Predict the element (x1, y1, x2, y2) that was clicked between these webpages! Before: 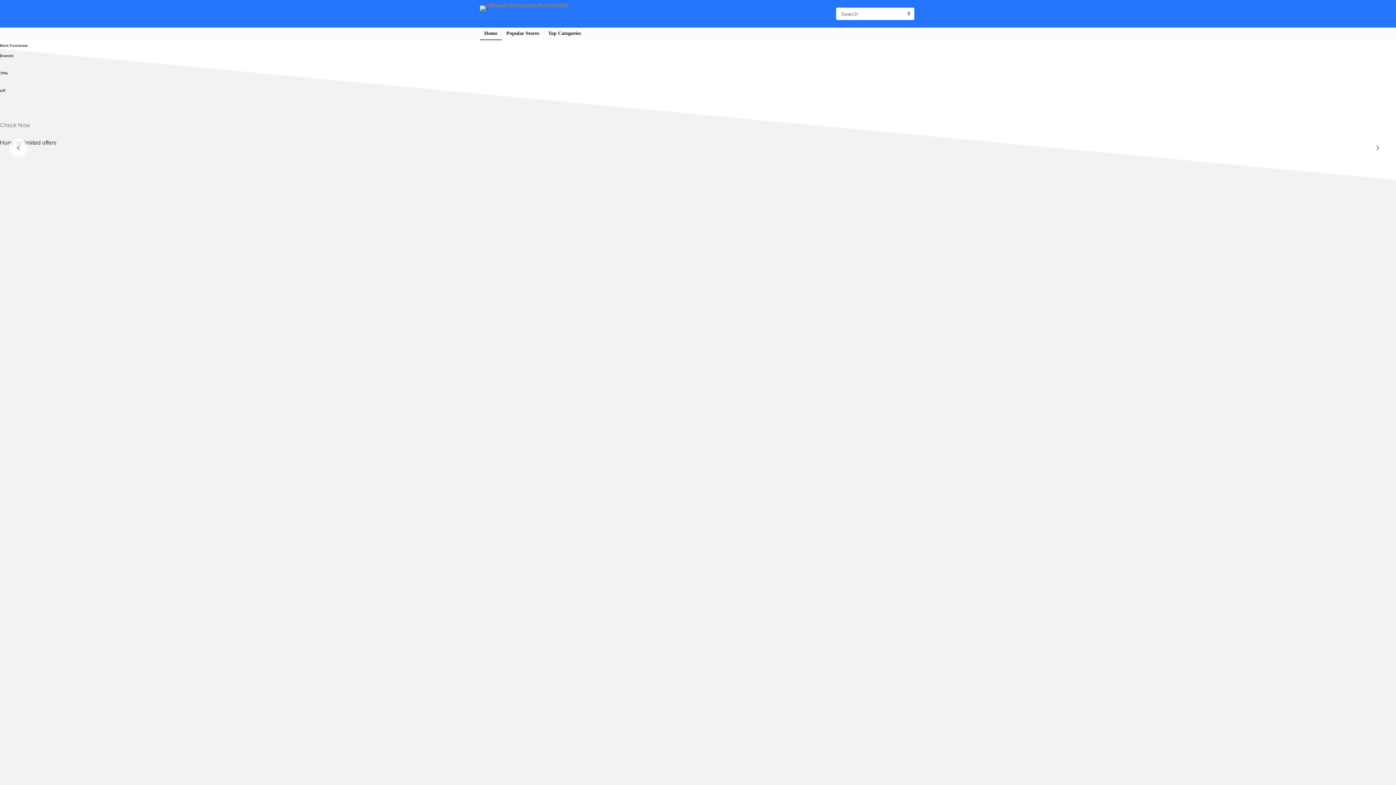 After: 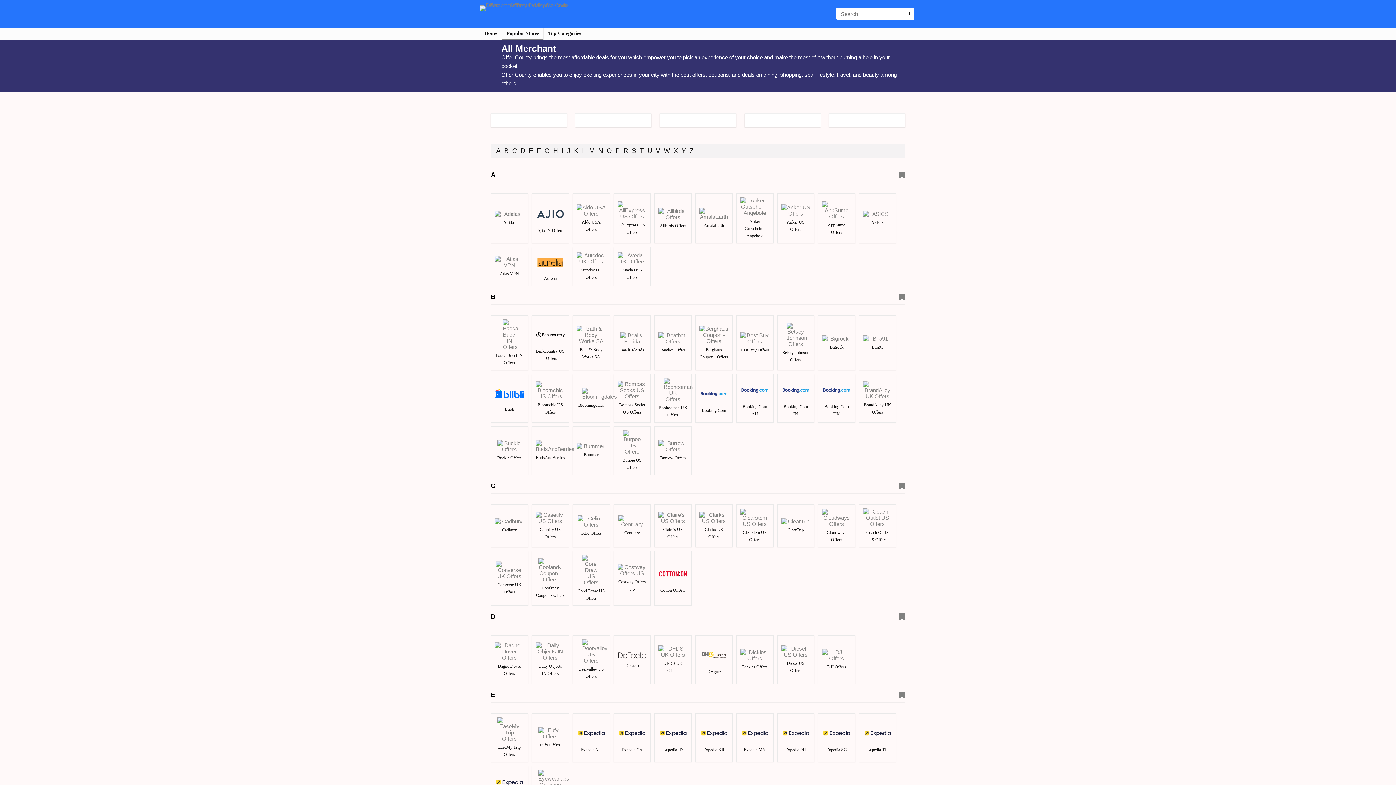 Action: label: Popular Stores bbox: (502, 27, 543, 40)